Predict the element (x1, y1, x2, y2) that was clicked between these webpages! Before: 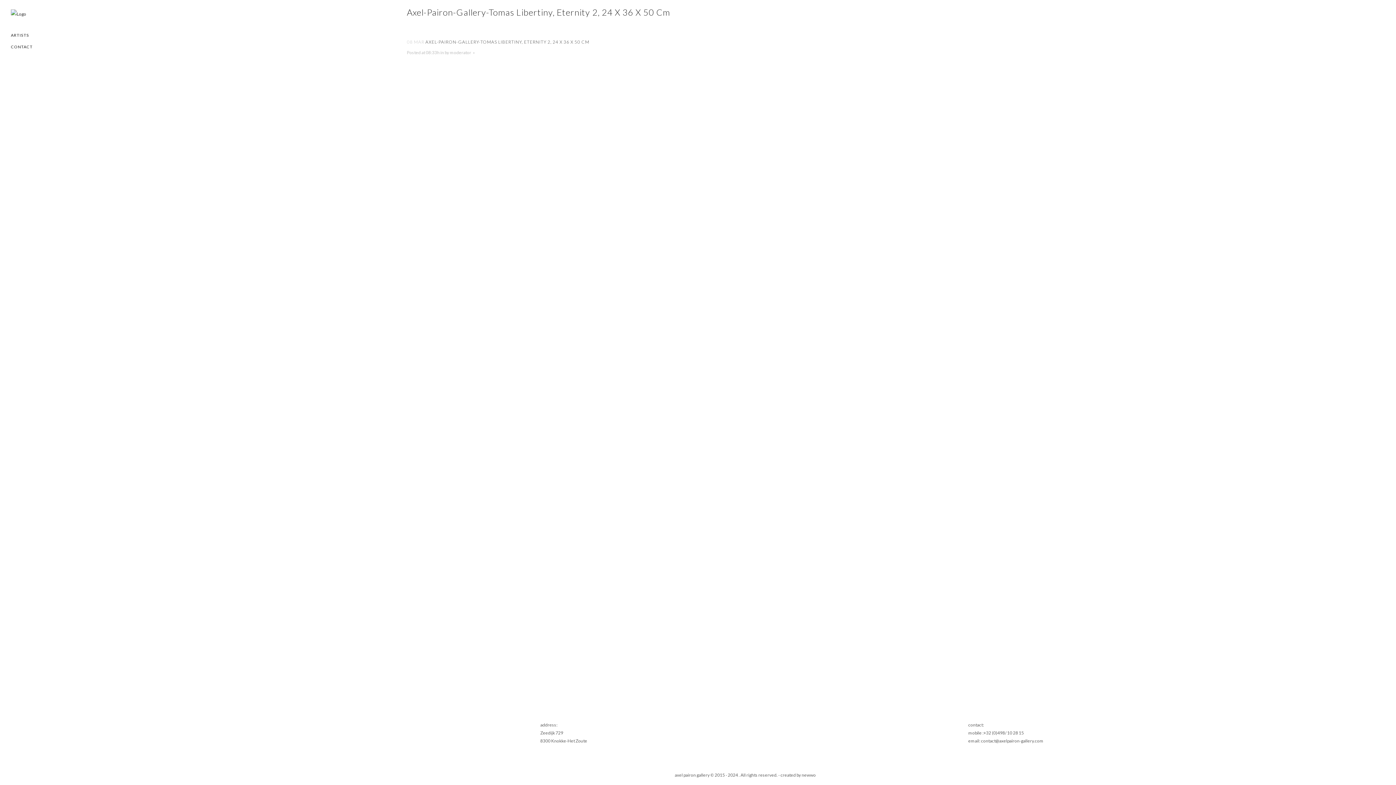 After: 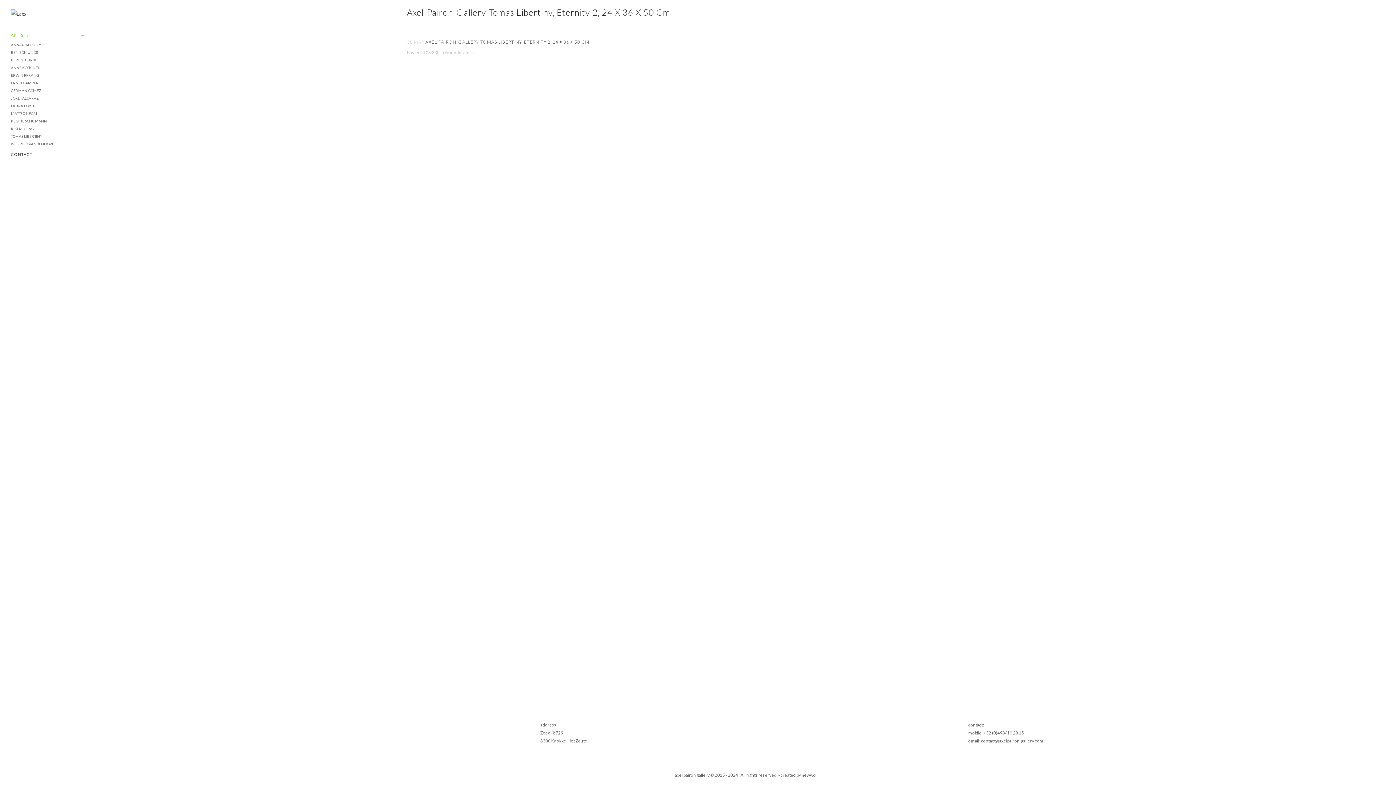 Action: bbox: (10, 29, 83, 41) label: ARTISTS